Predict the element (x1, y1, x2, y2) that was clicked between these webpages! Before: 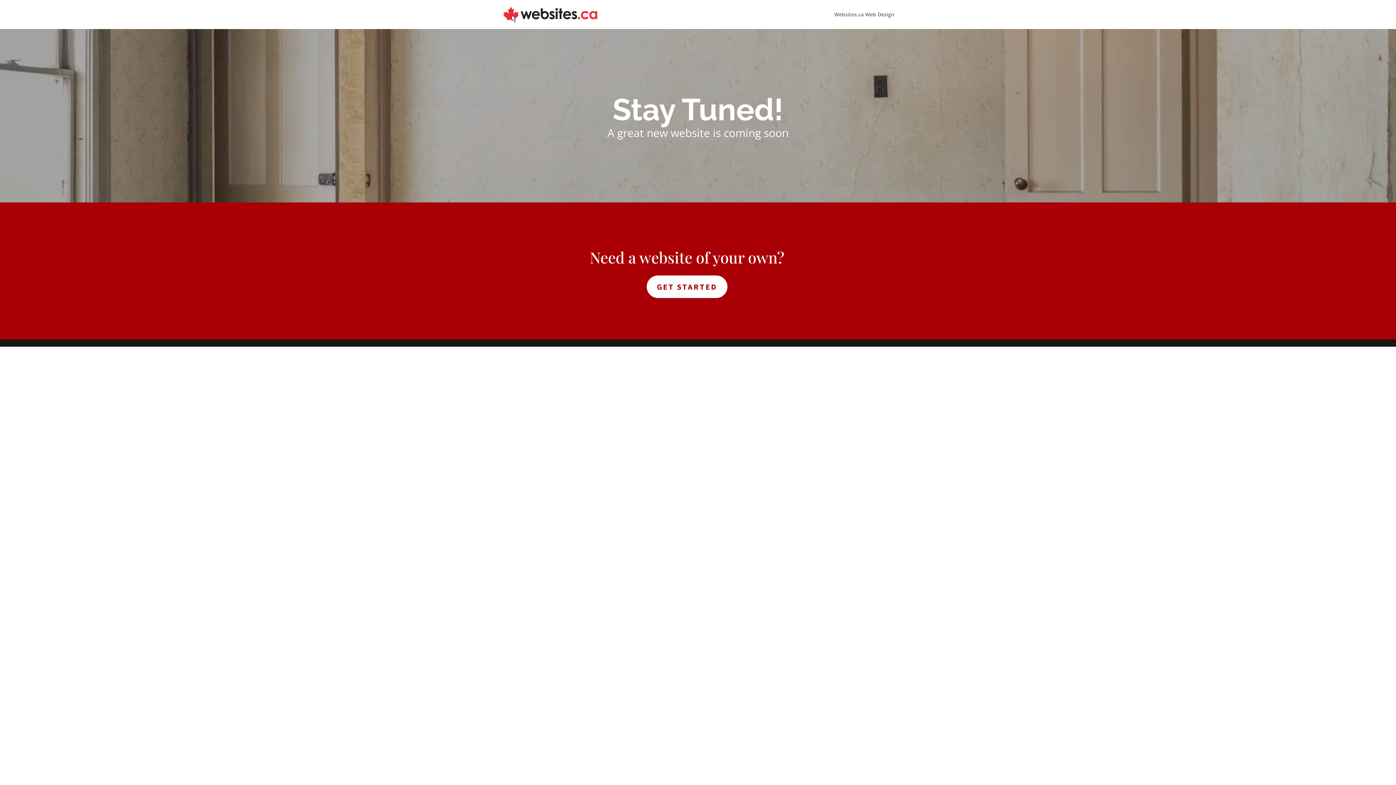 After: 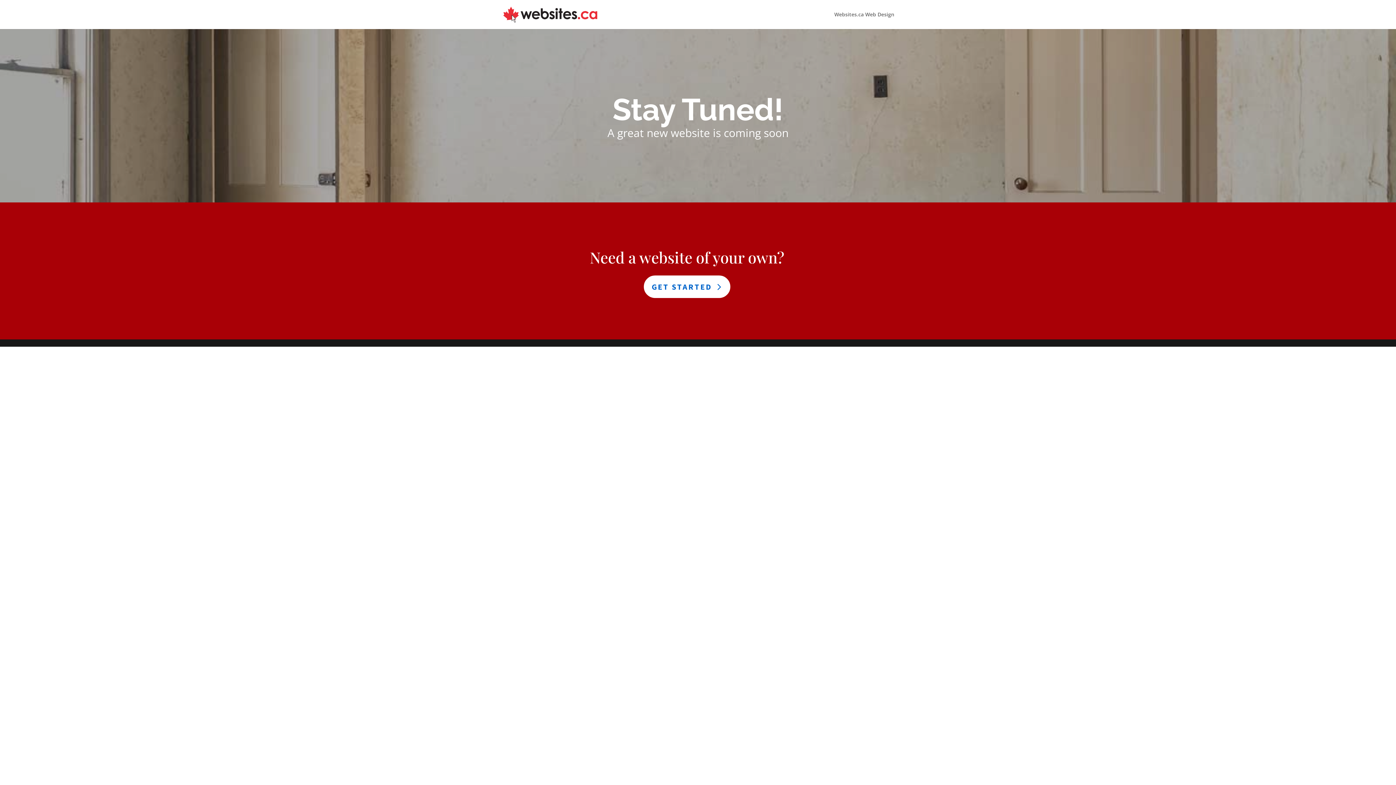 Action: bbox: (646, 275, 727, 298) label: GET STARTED